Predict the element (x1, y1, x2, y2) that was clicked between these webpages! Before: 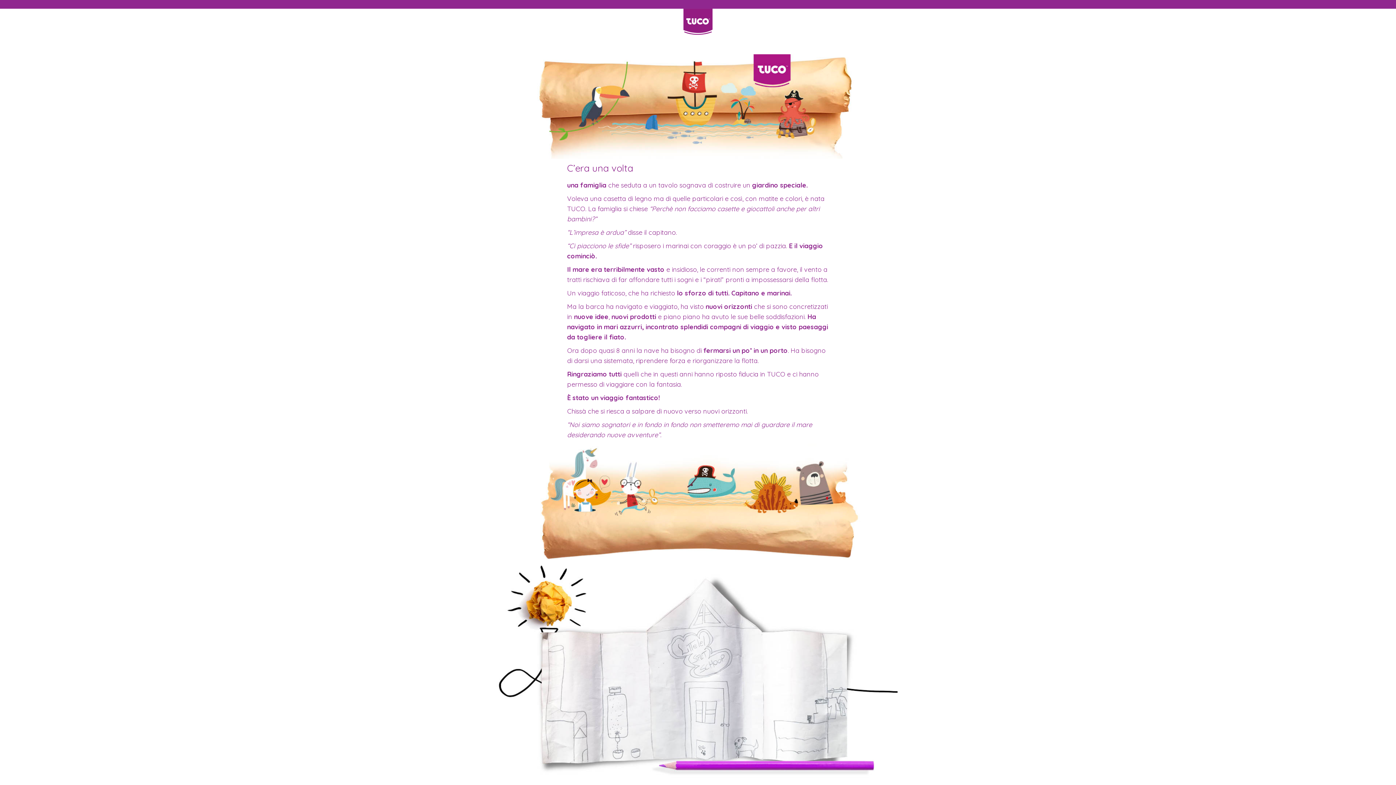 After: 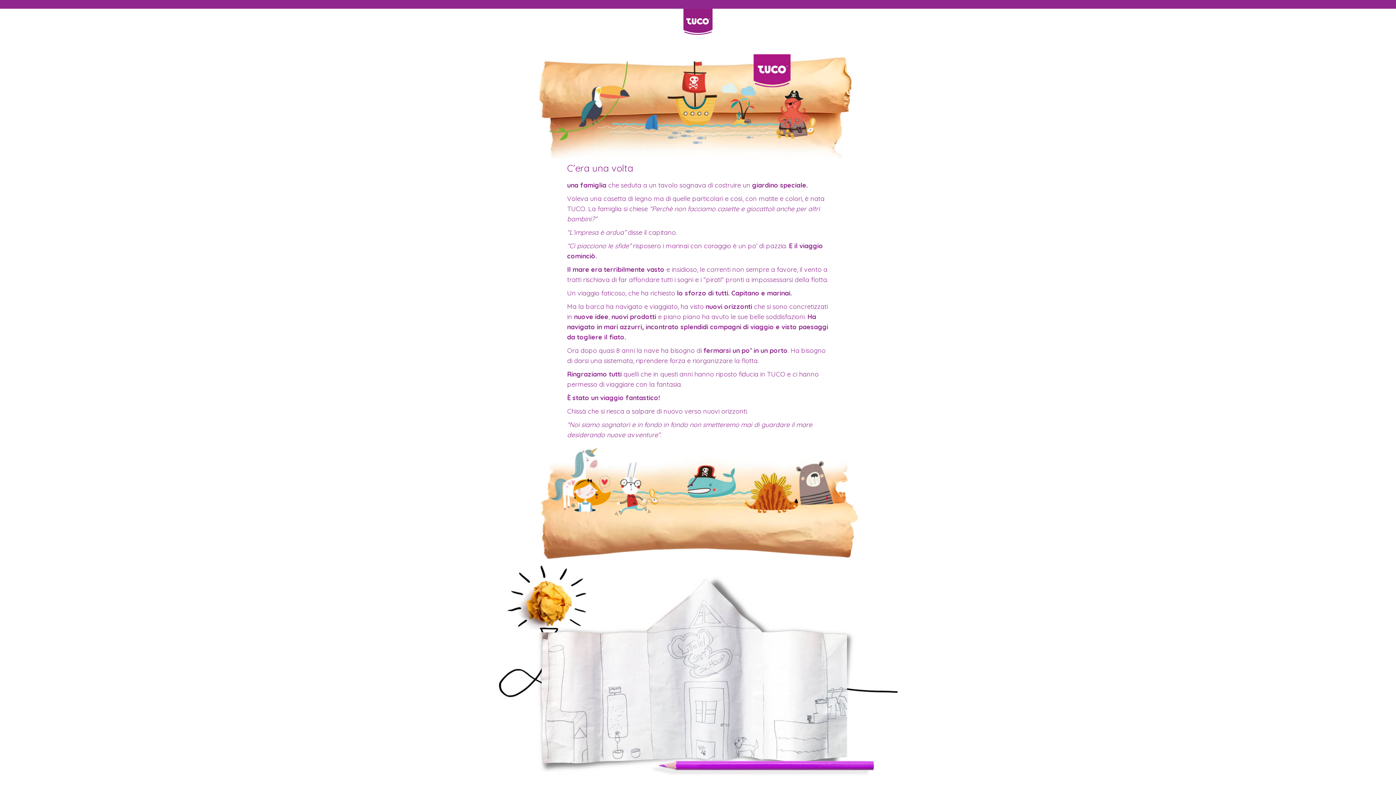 Action: bbox: (683, 32, 712, 41)